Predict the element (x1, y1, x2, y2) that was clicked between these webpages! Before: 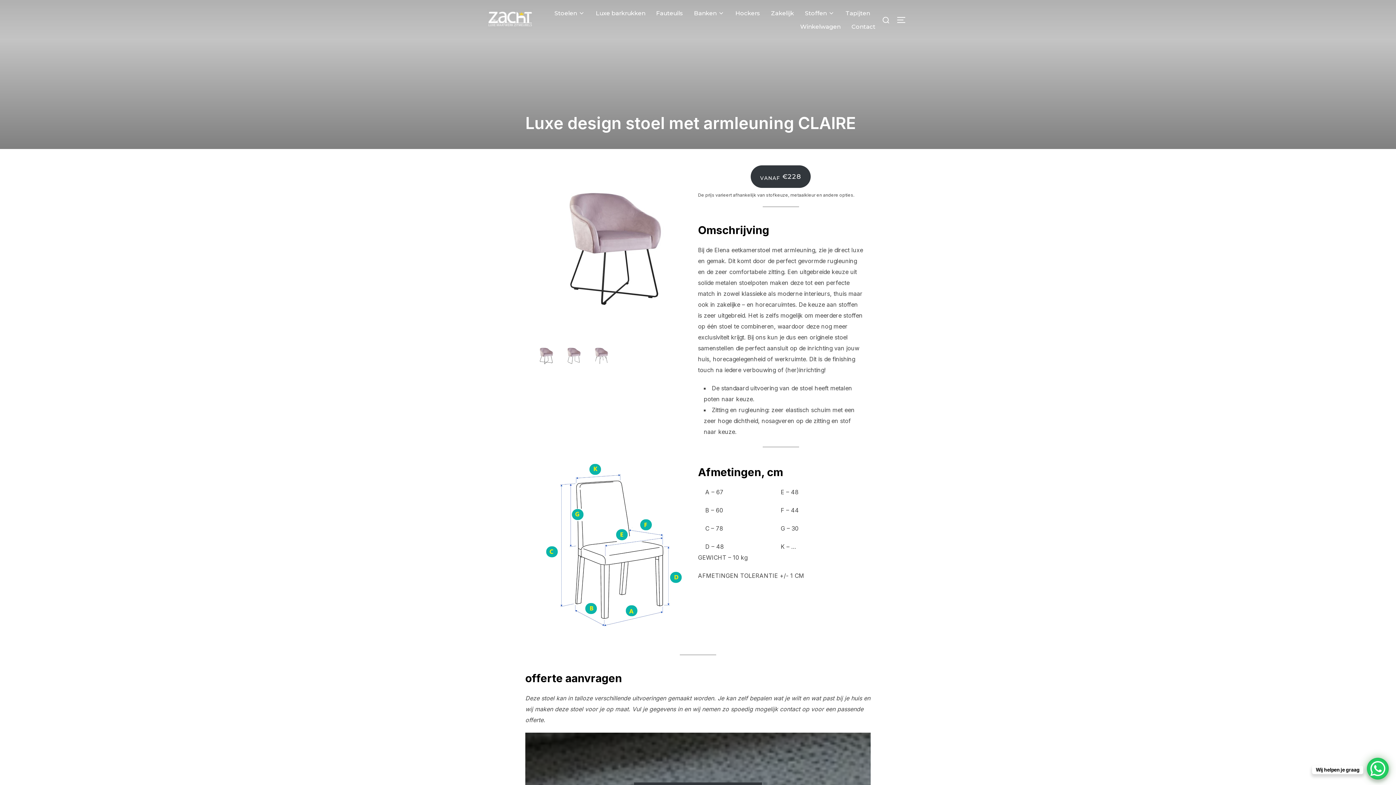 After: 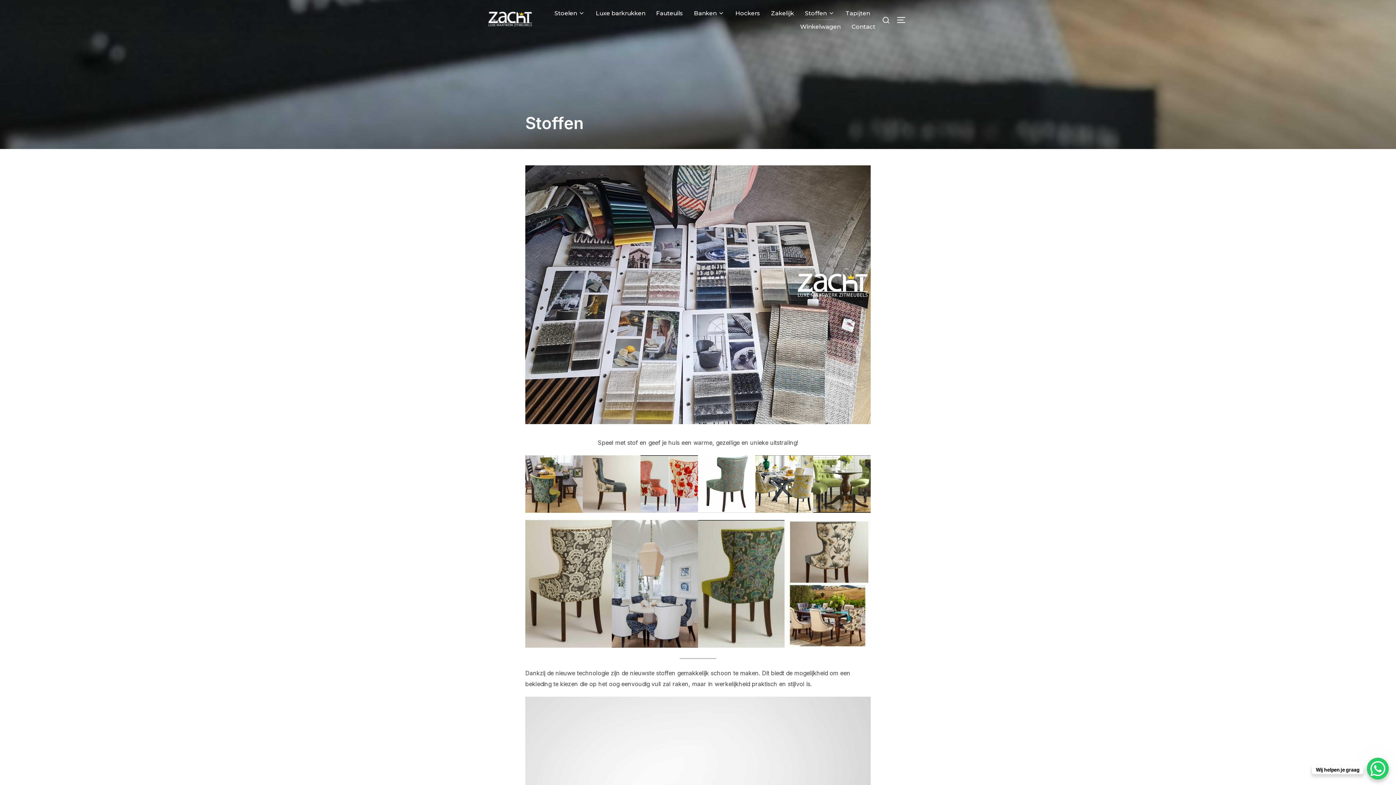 Action: bbox: (805, 6, 834, 20) label: Stoffen